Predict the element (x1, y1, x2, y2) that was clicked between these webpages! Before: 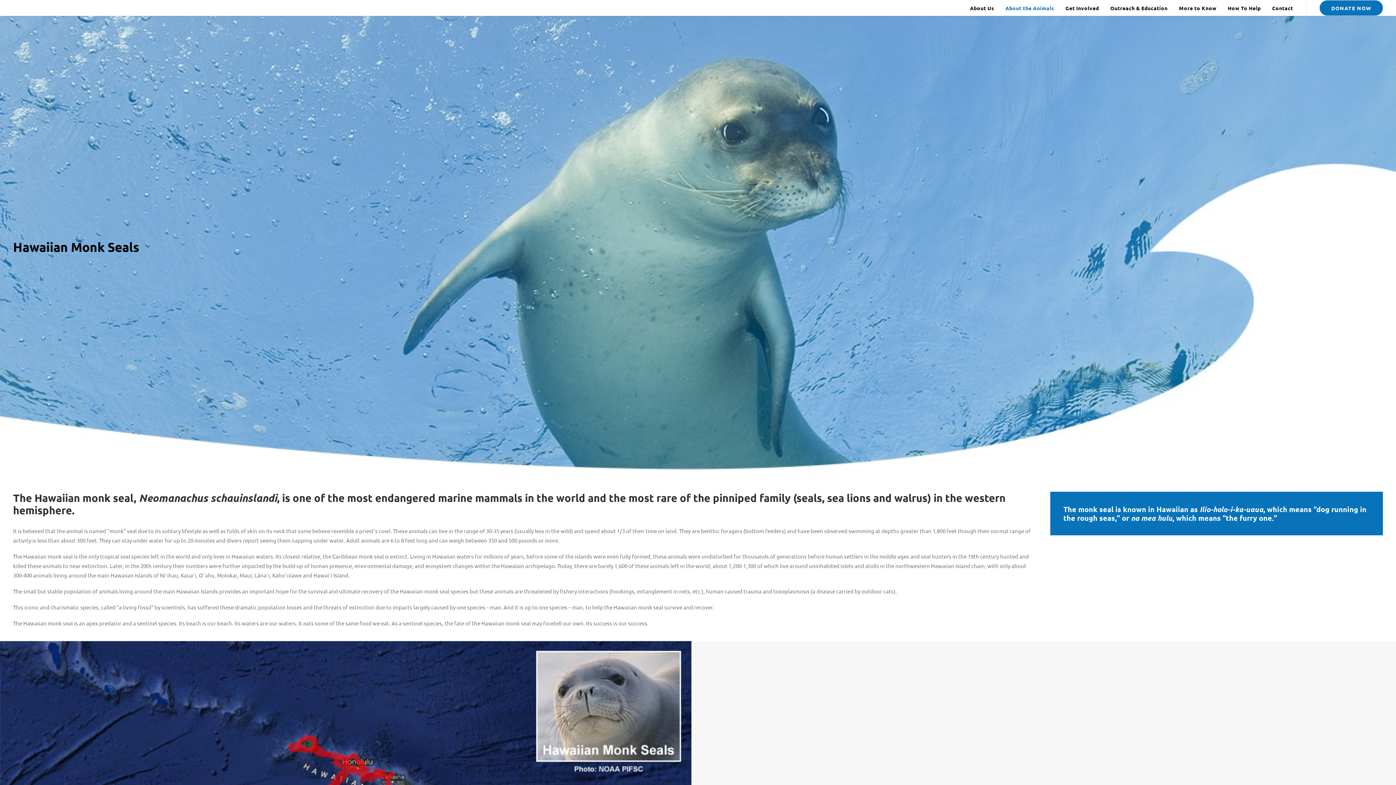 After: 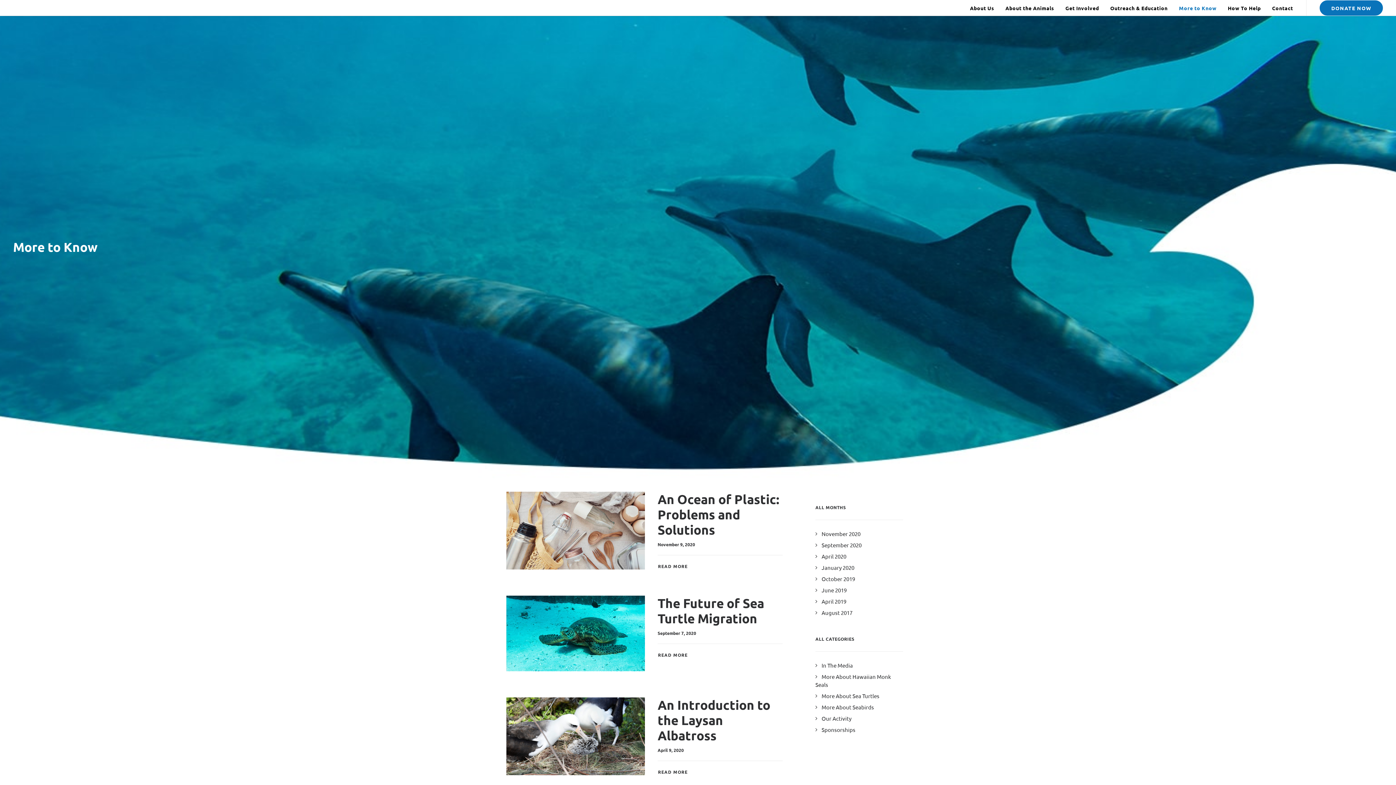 Action: label: More to Know bbox: (1174, 0, 1221, 15)